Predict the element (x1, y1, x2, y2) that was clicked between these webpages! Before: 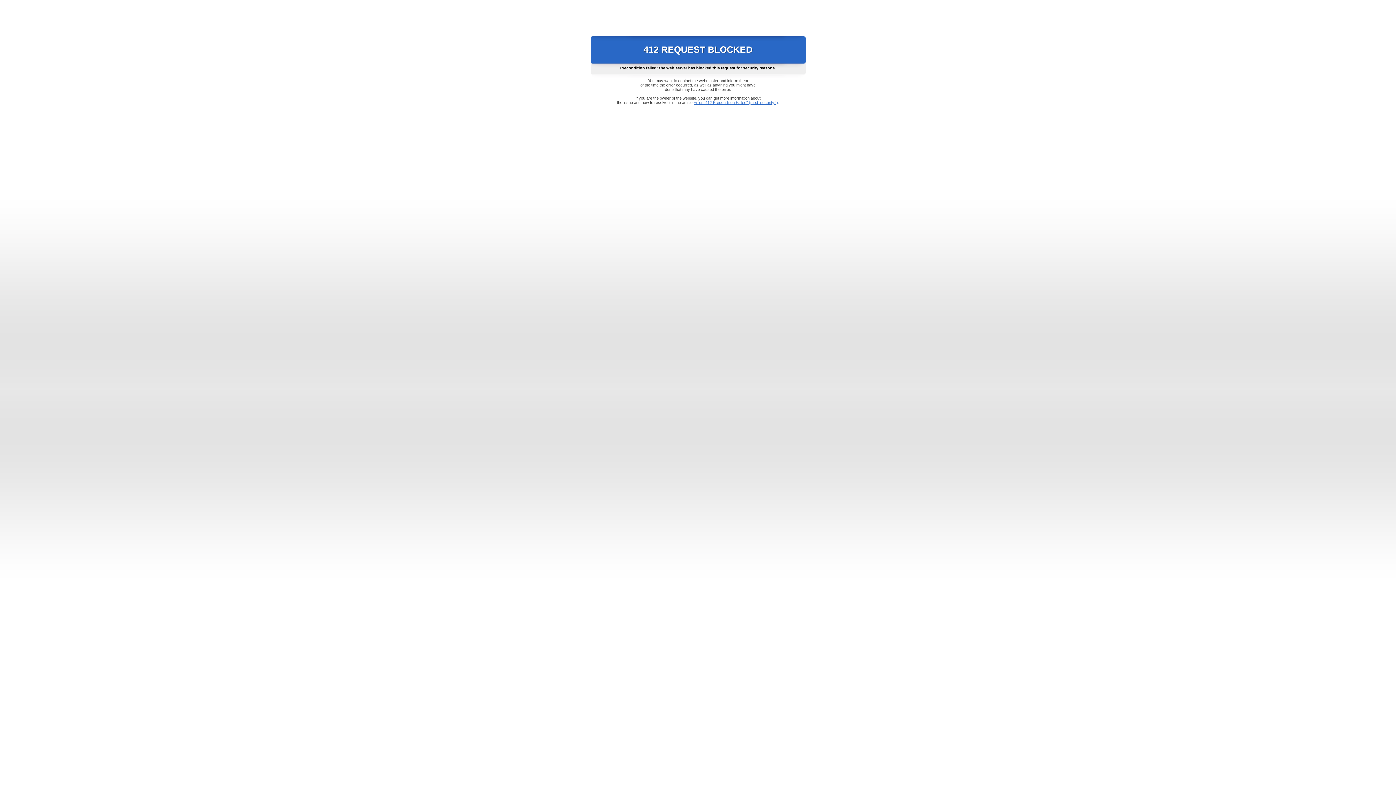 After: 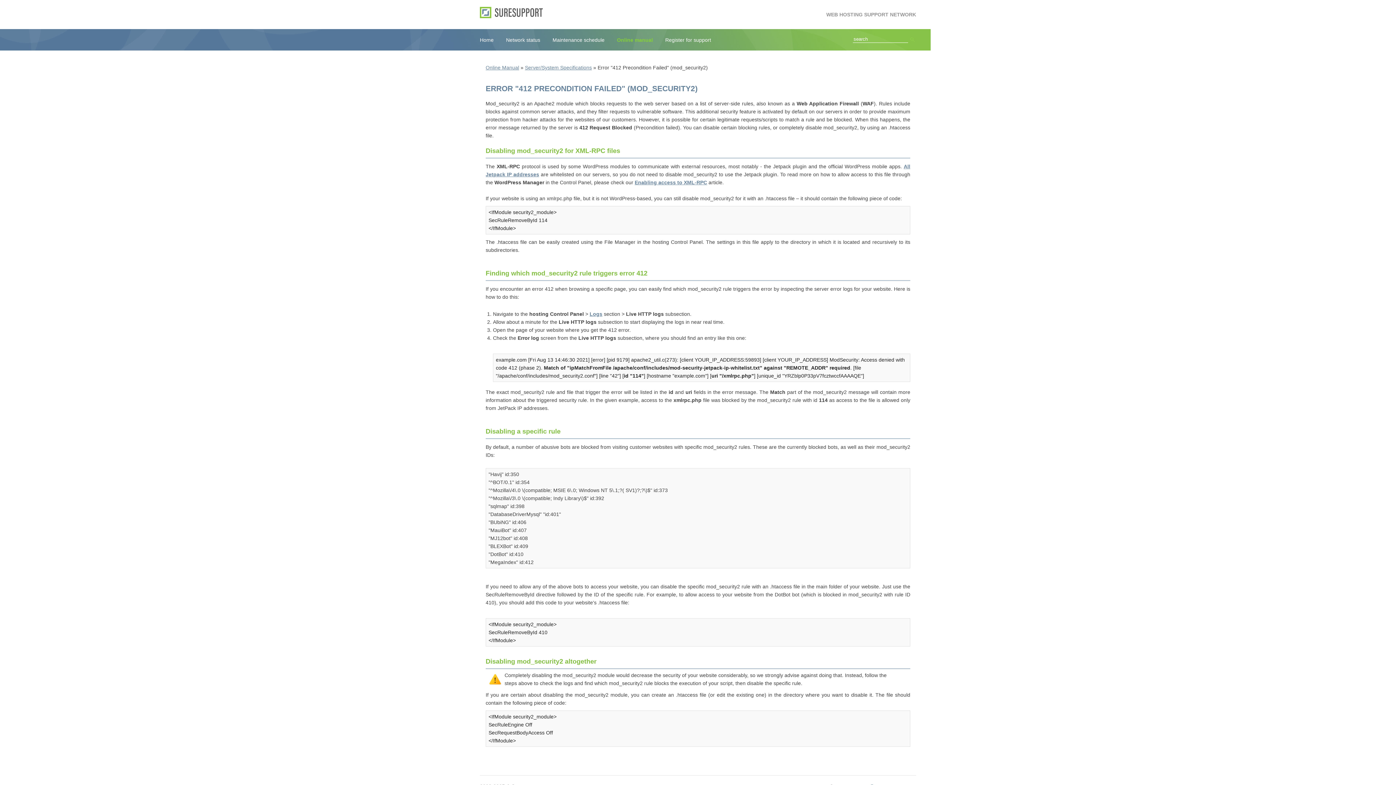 Action: bbox: (693, 100, 778, 104) label: Error "412 Precondition Failed" (mod_security2)